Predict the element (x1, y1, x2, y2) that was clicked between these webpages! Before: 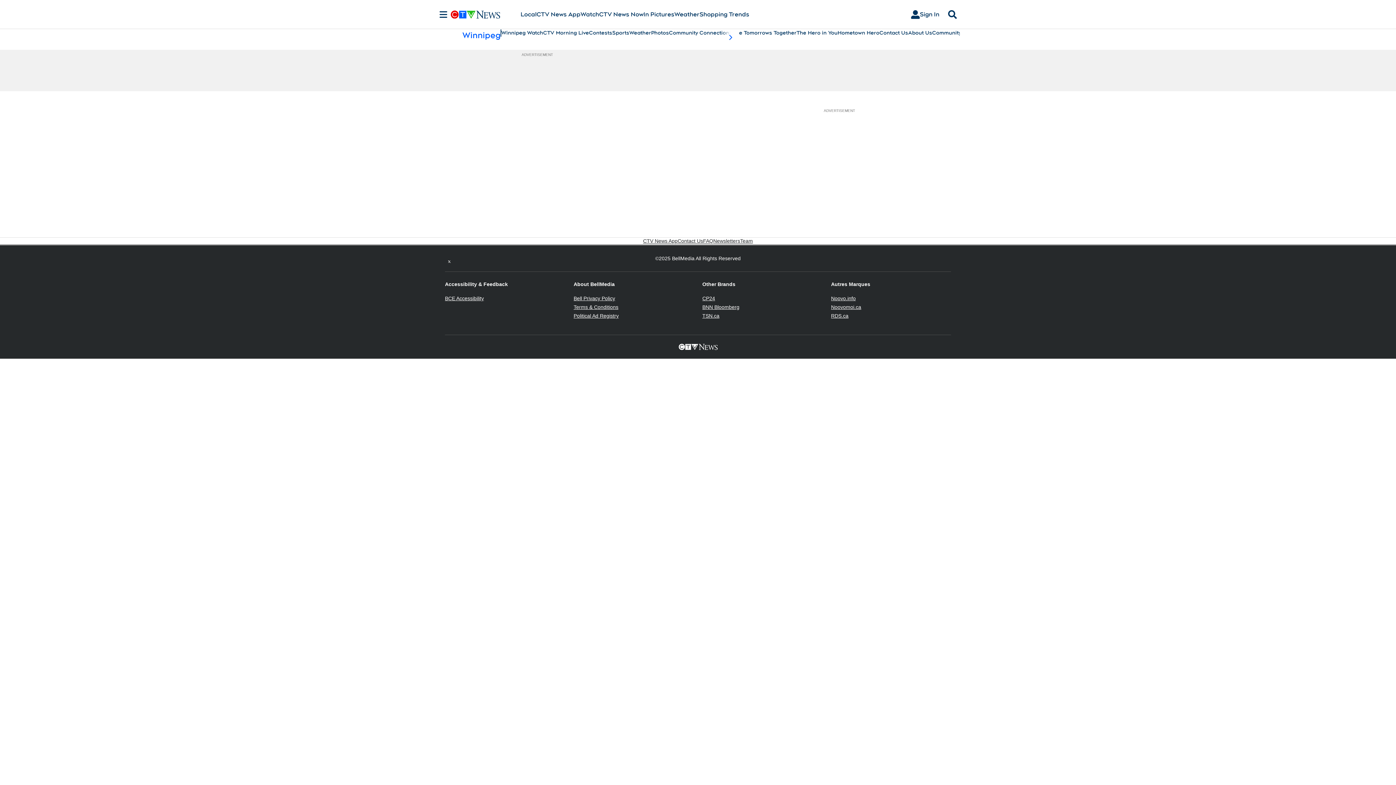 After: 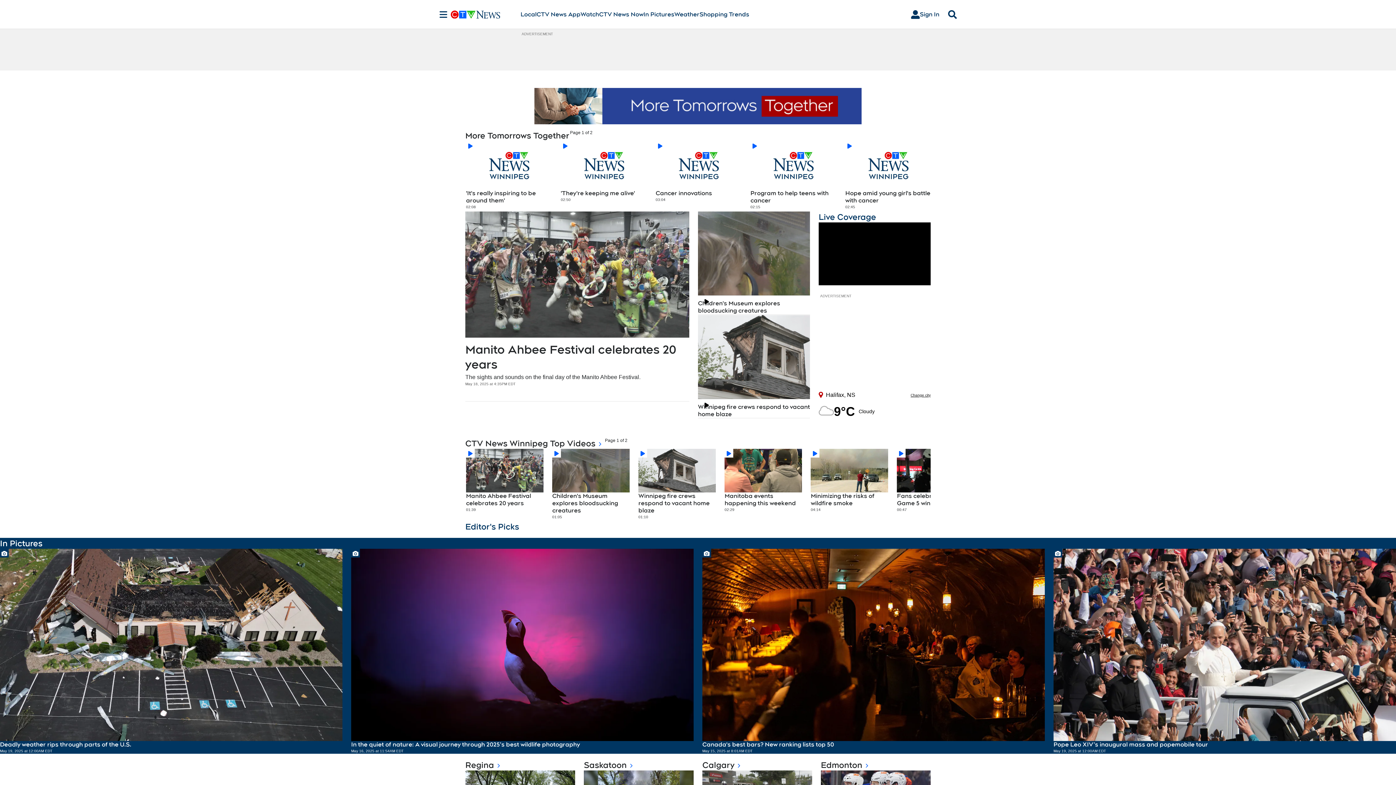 Action: bbox: (729, 29, 796, 36) label: More Tomorrows Together